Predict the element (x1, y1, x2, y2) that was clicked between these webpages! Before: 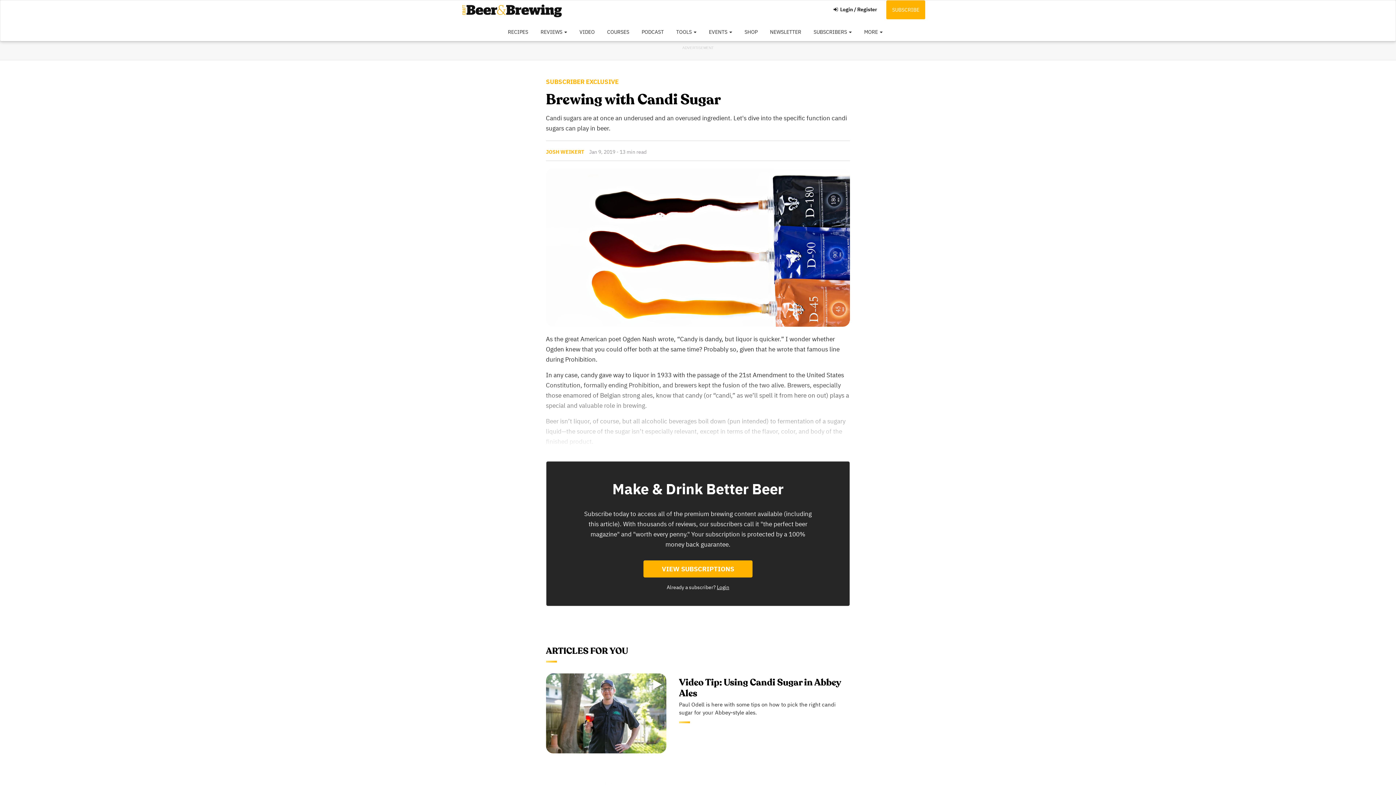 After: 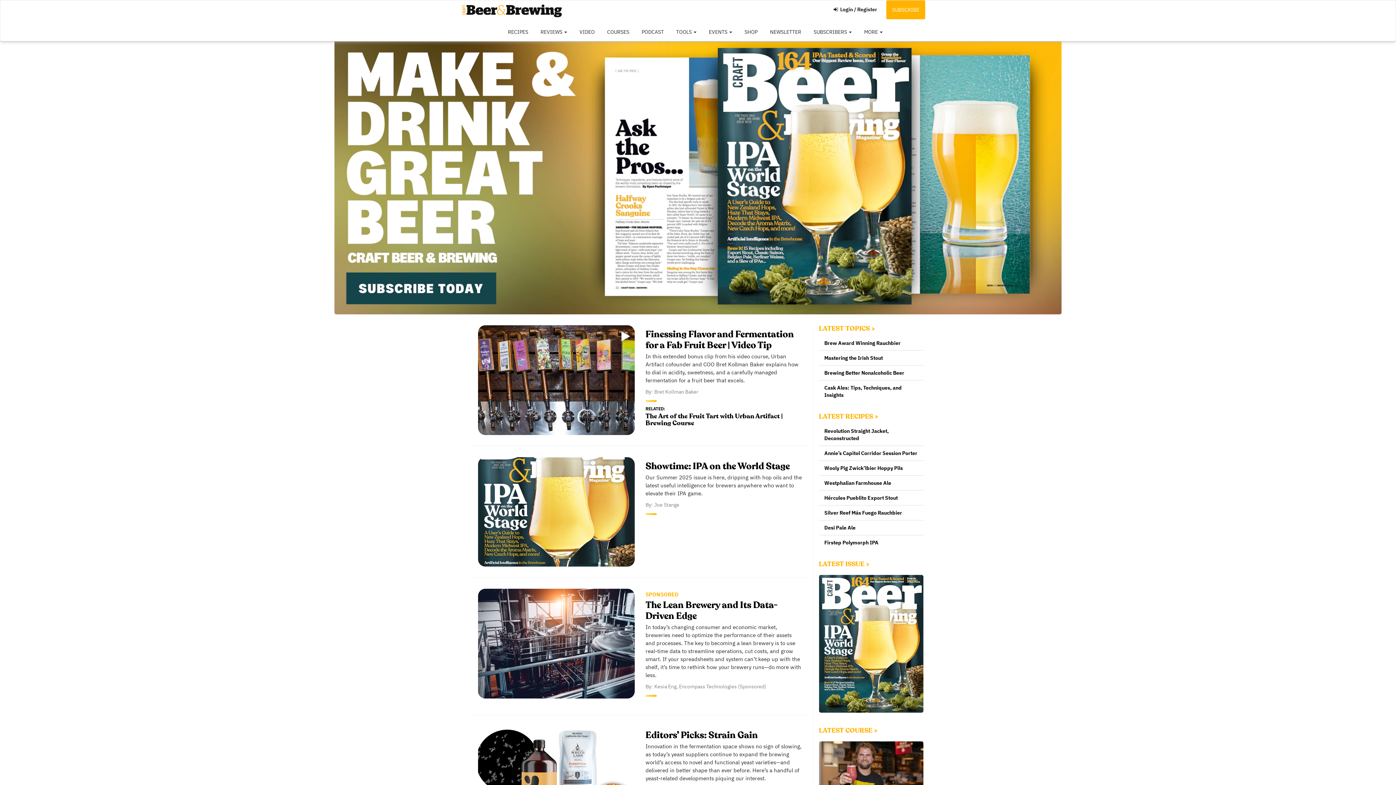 Action: bbox: (461, 0, 562, 18)